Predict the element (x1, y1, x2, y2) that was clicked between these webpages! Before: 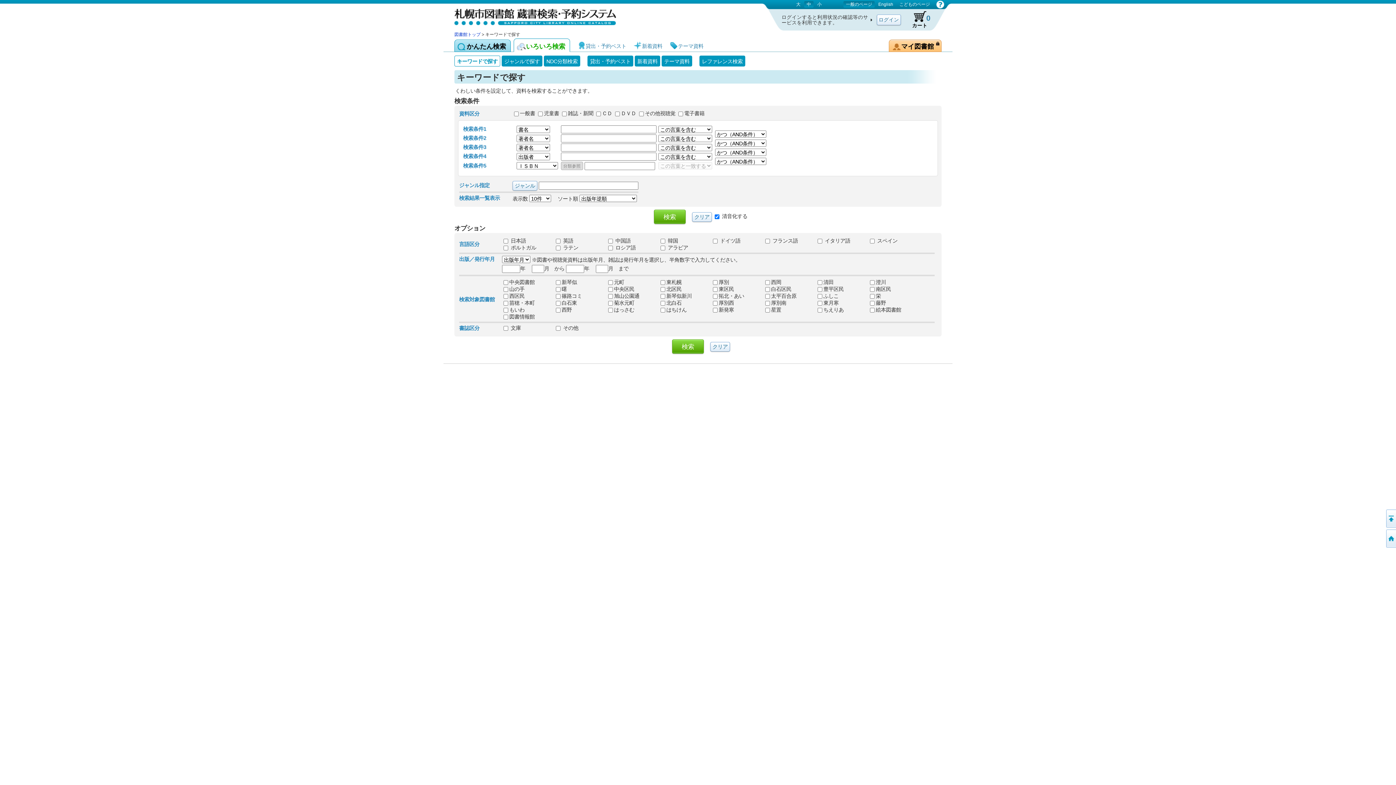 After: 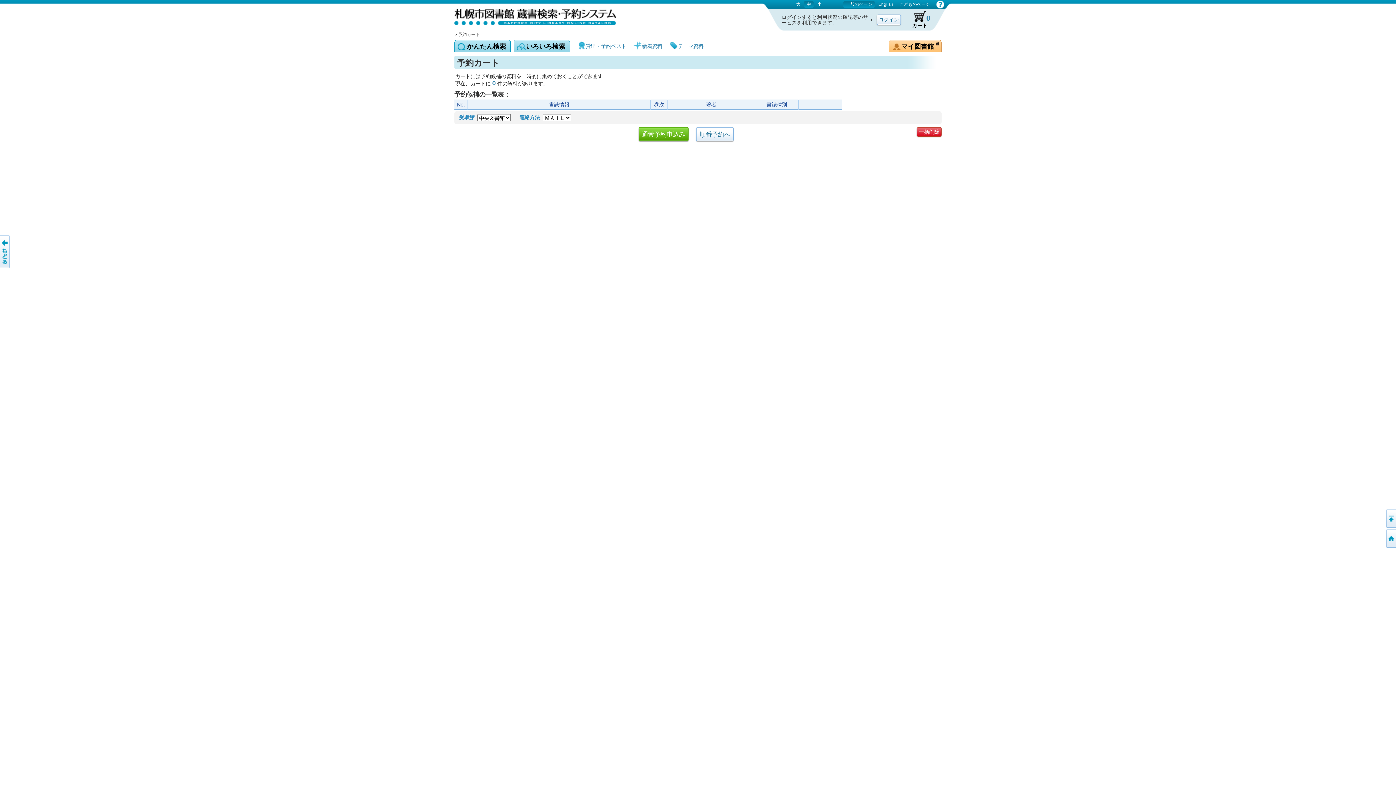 Action: bbox: (905, 10, 934, 29) label: カート
（予約候補）
0
登録されていません。